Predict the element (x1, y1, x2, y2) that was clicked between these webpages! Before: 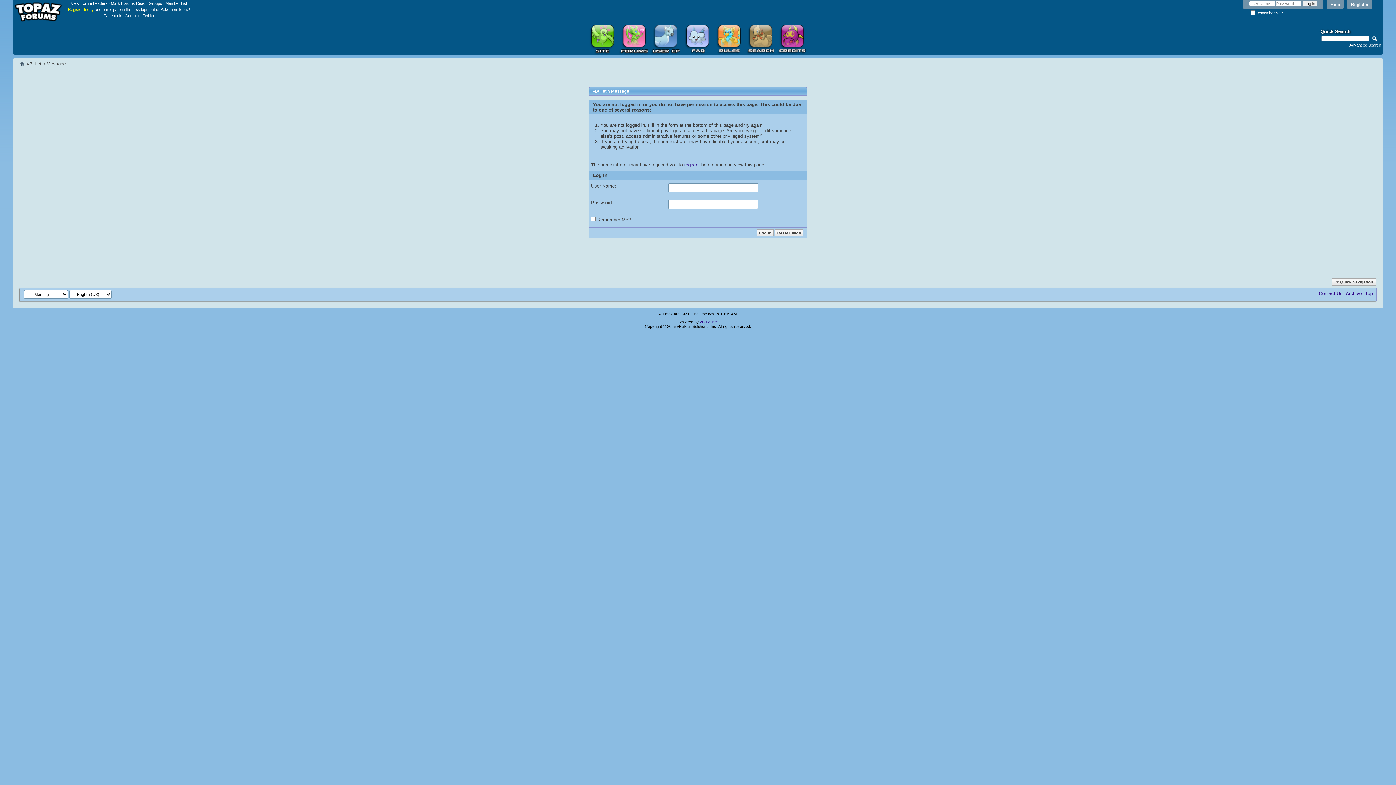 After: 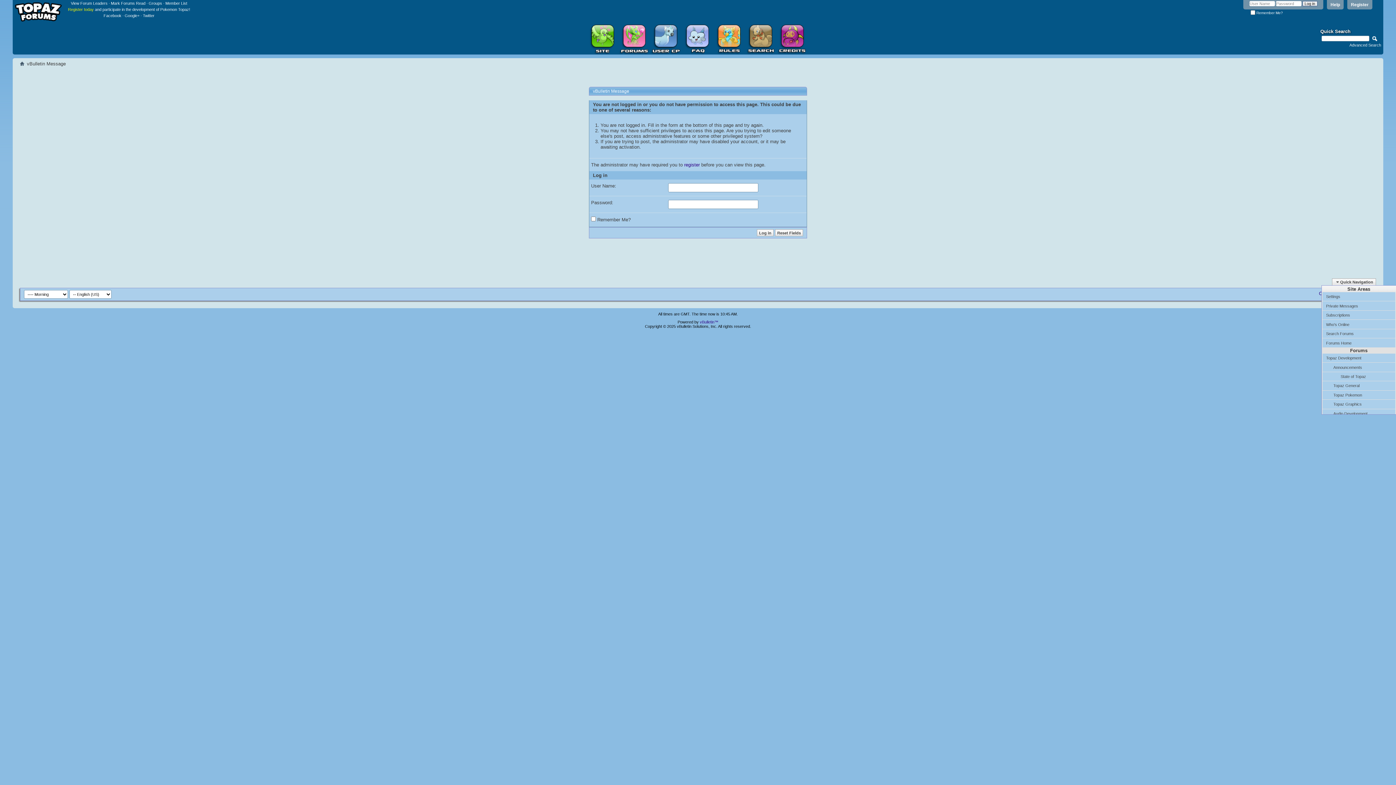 Action: label: Quick Navigation bbox: (1332, 278, 1376, 285)